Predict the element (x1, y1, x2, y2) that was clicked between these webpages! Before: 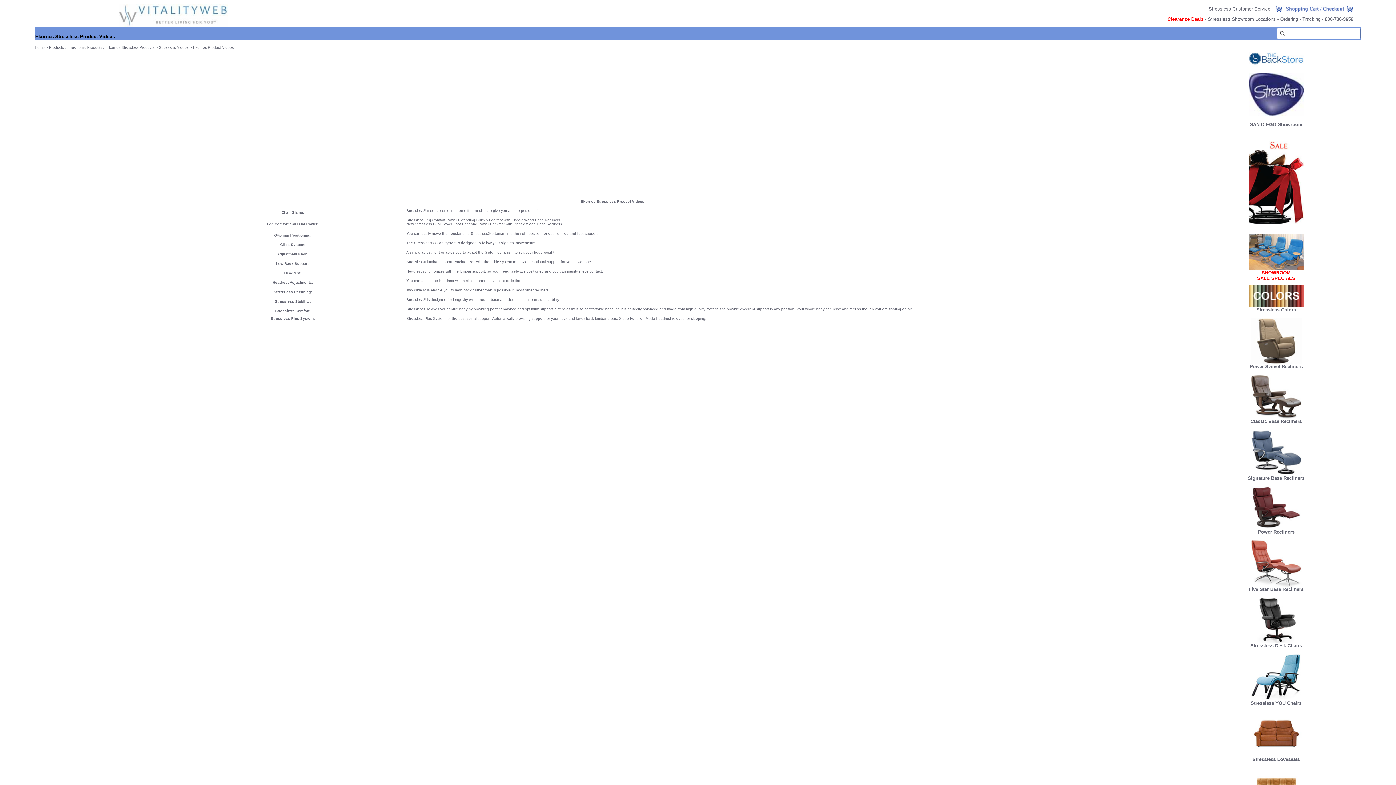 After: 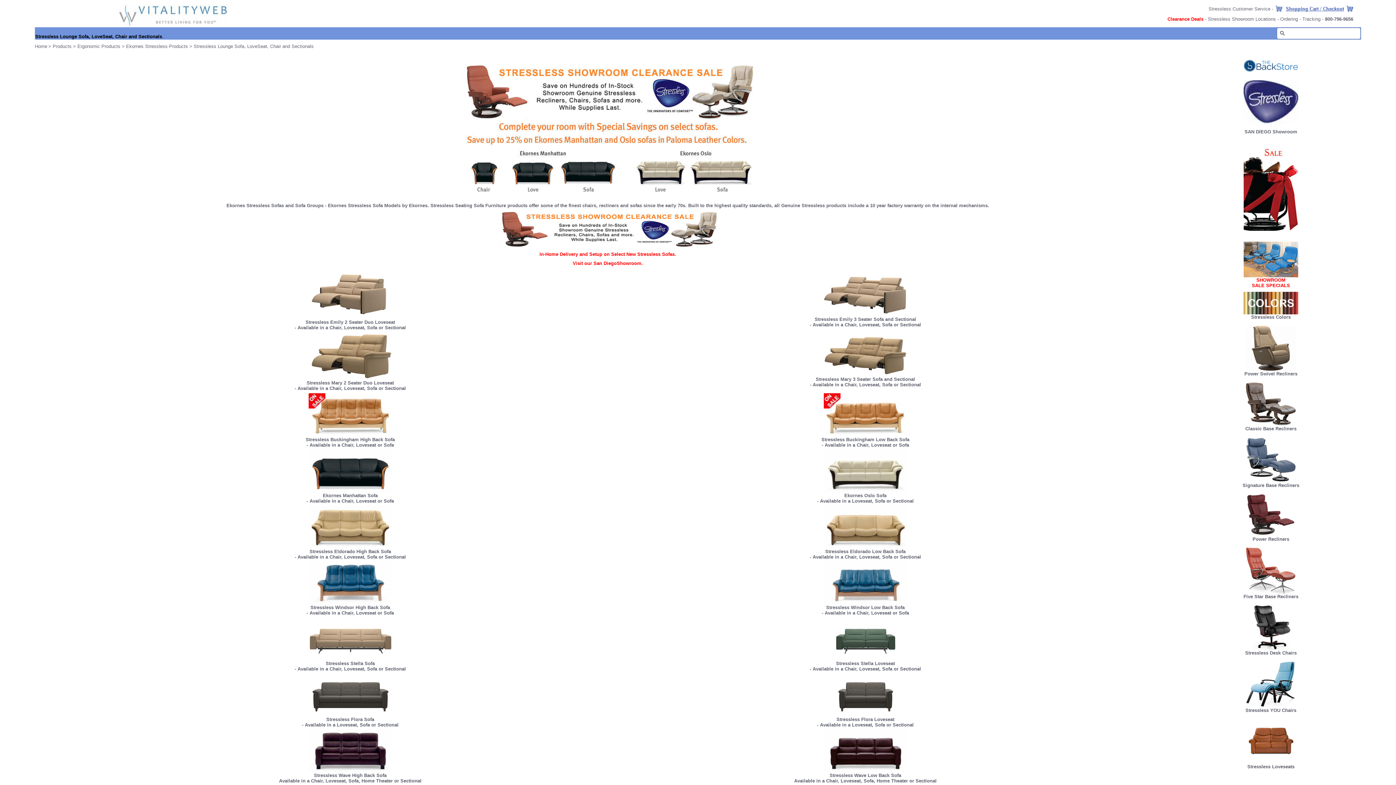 Action: label: 
Stressless Loveseats bbox: (1249, 752, 1303, 762)